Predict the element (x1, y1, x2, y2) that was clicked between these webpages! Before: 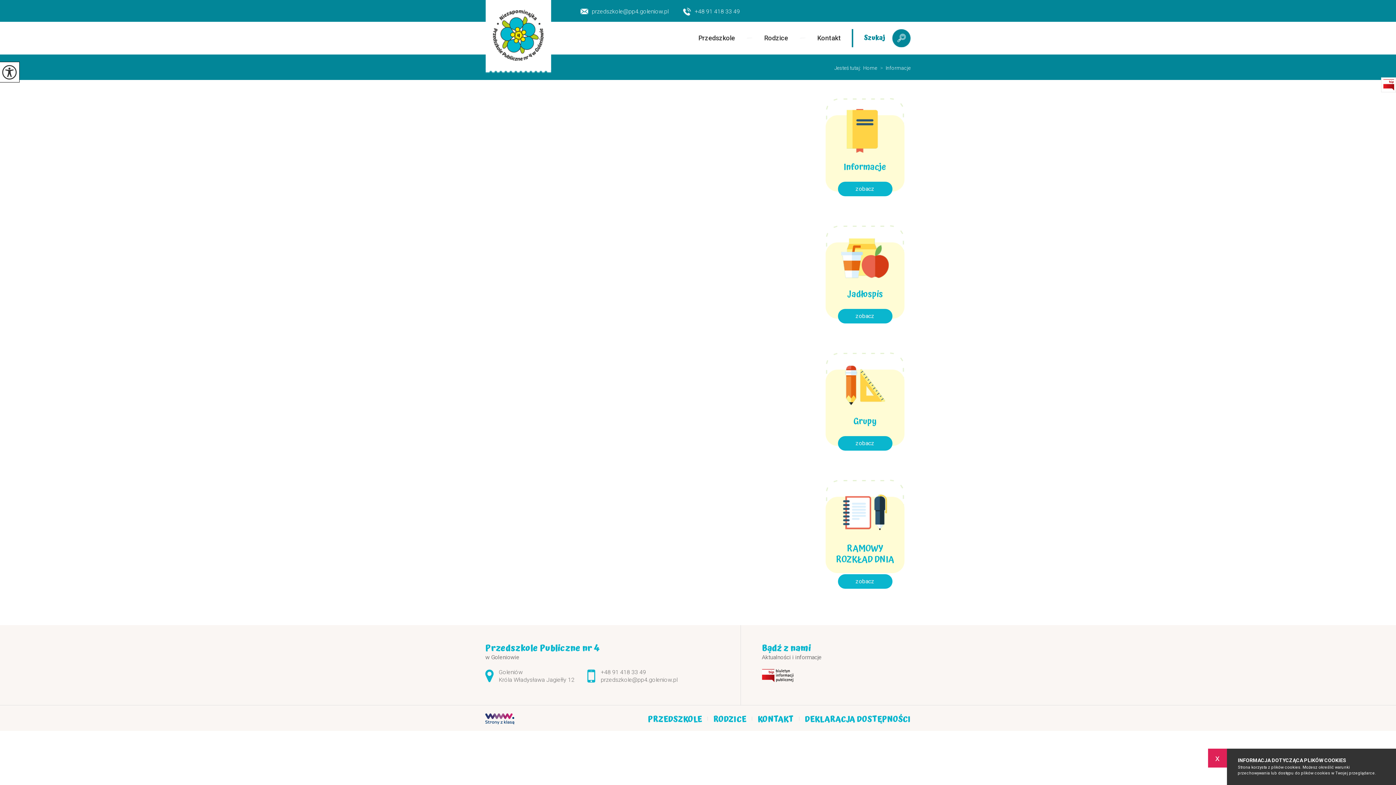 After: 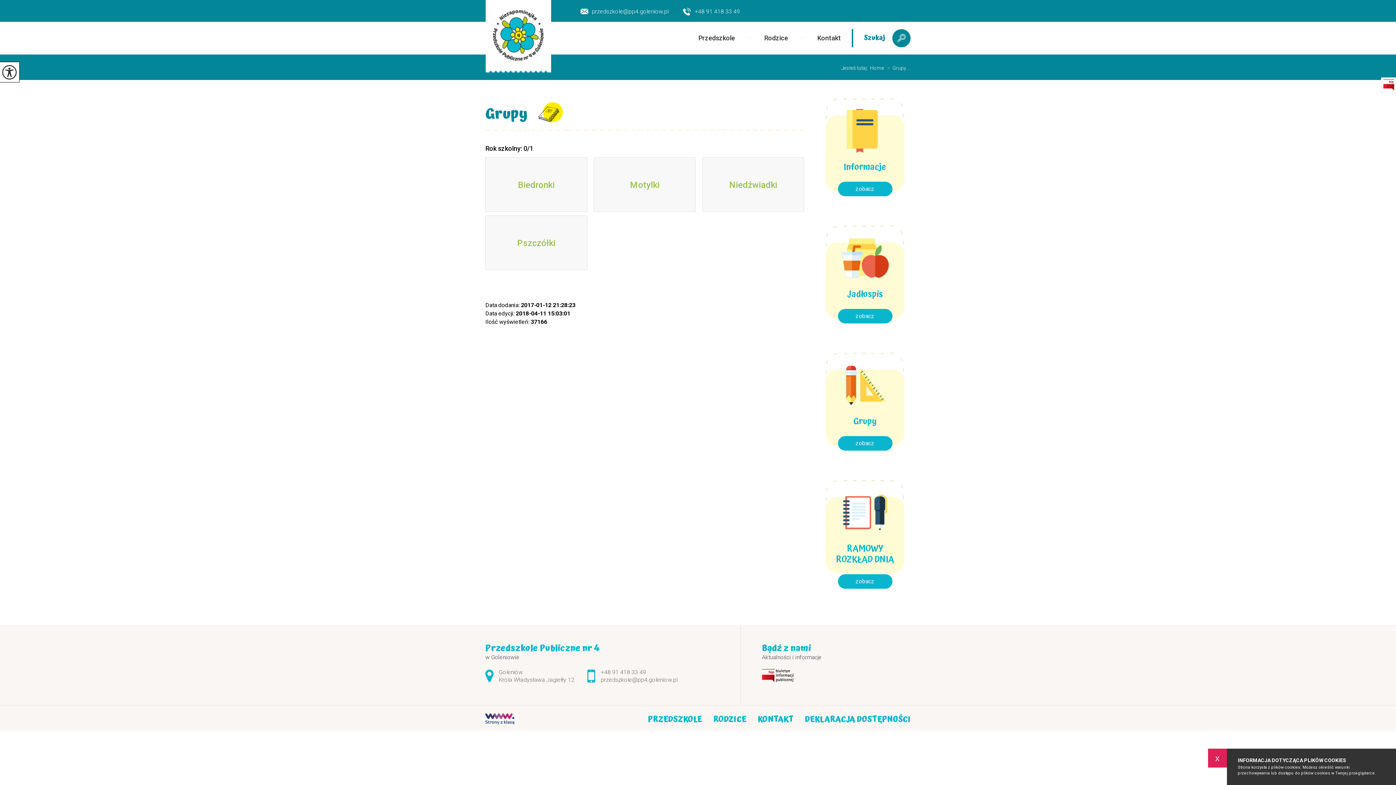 Action: label: Grupy
zobacz bbox: (825, 352, 904, 454)